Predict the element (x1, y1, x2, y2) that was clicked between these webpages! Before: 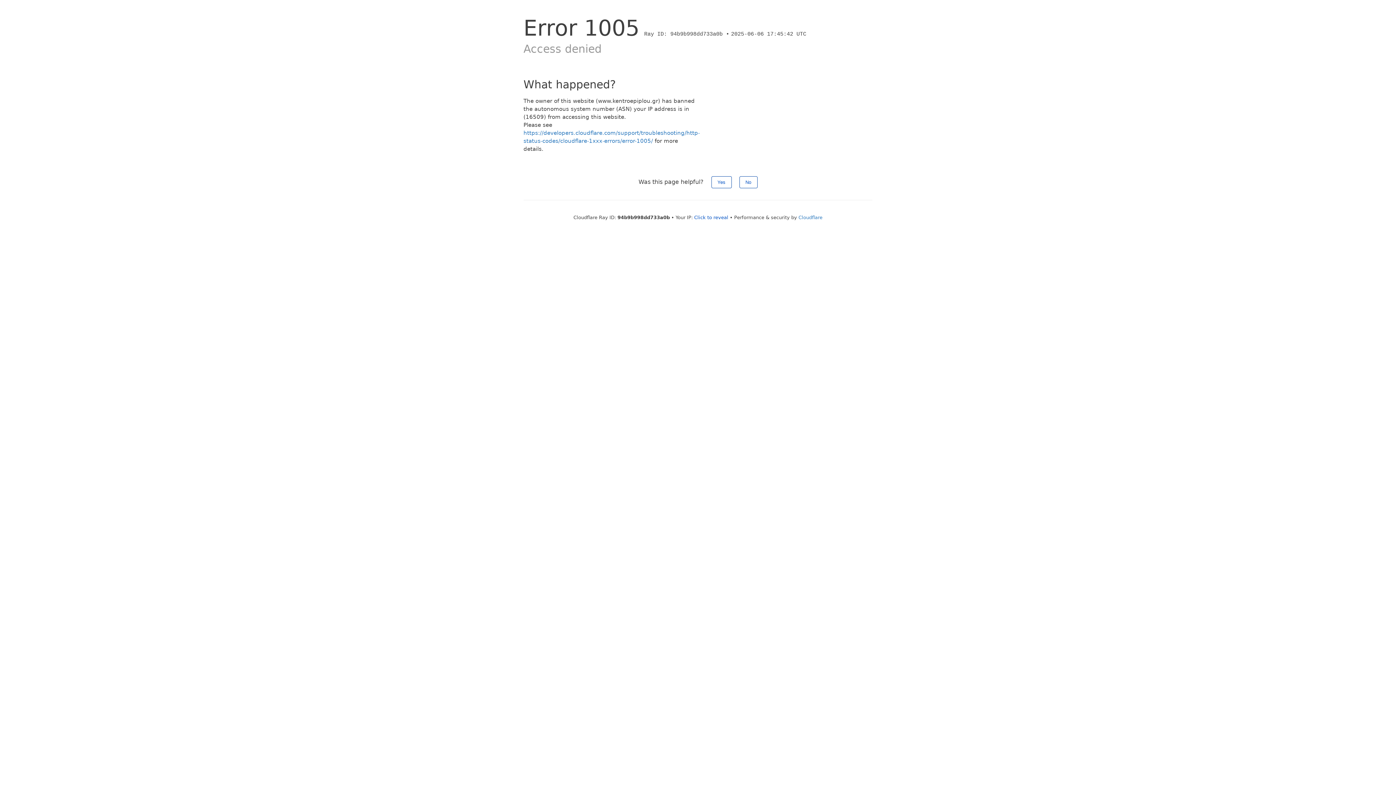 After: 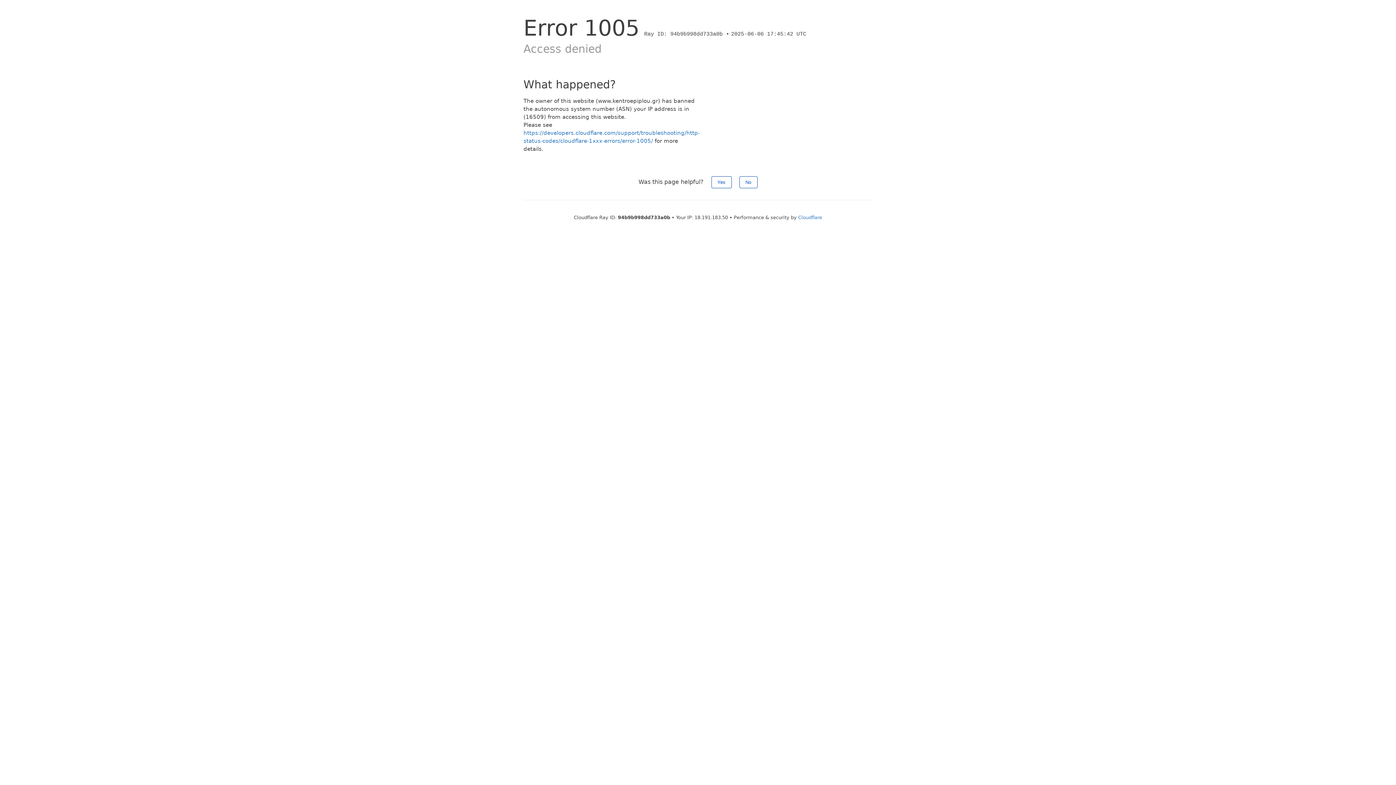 Action: label: Click to reveal bbox: (694, 214, 728, 220)